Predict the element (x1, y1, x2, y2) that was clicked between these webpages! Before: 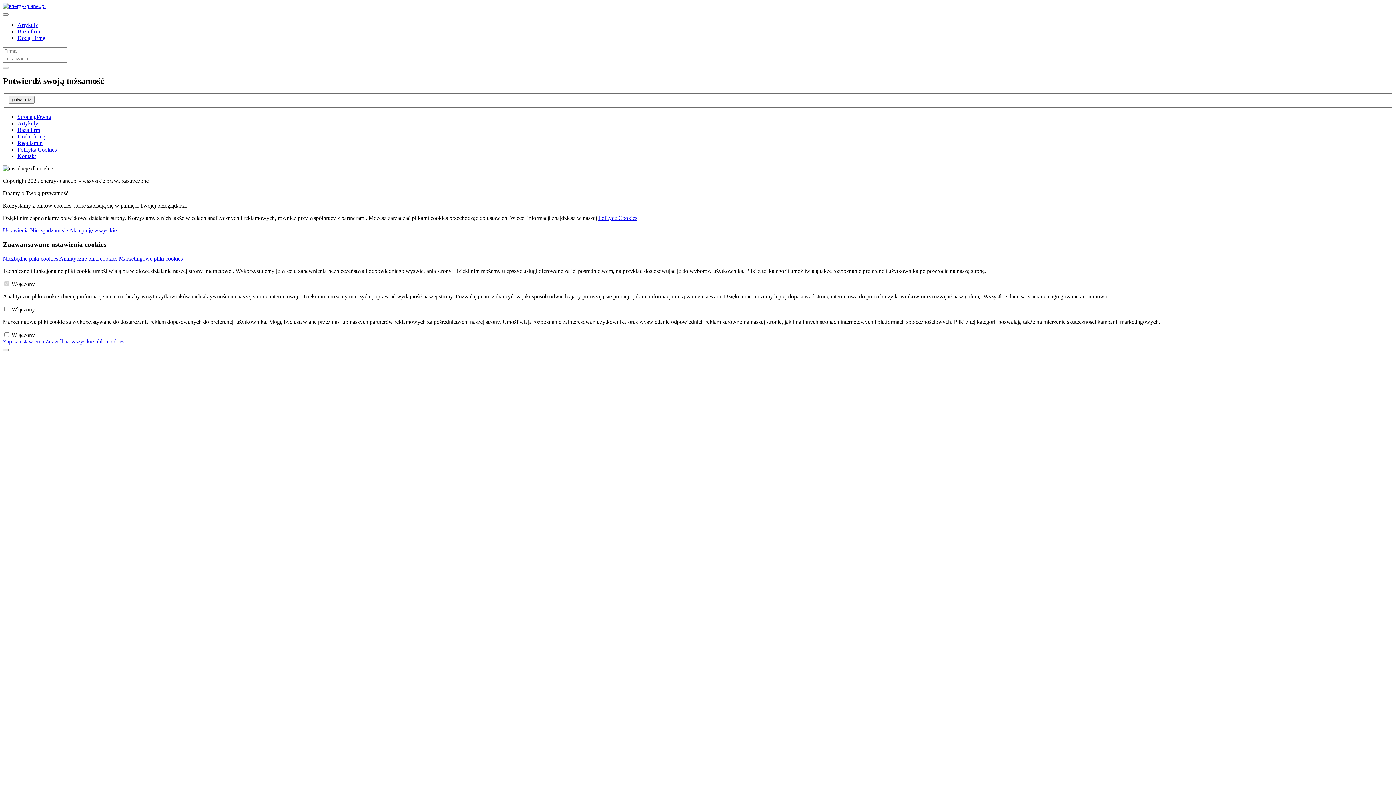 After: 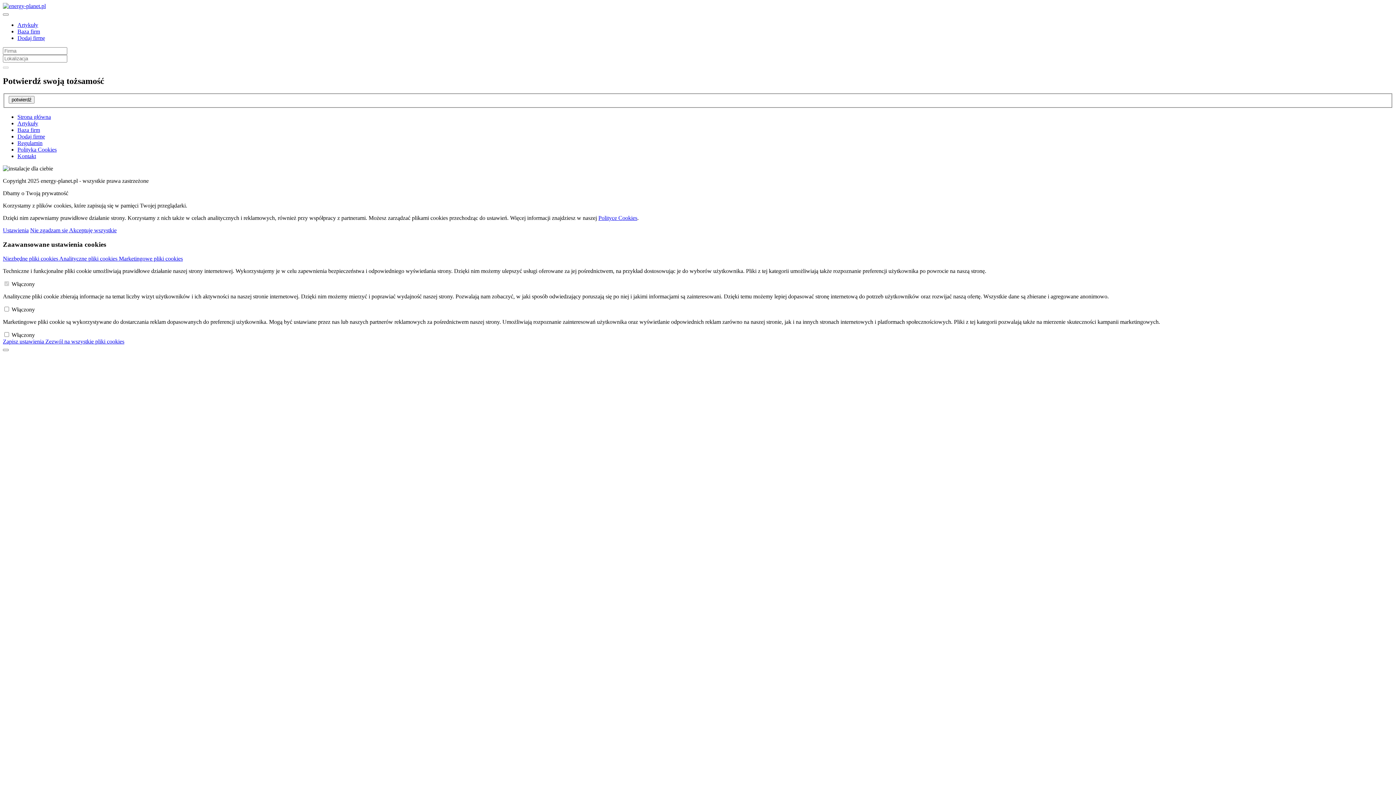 Action: label: Polityce Cookies bbox: (598, 215, 637, 221)